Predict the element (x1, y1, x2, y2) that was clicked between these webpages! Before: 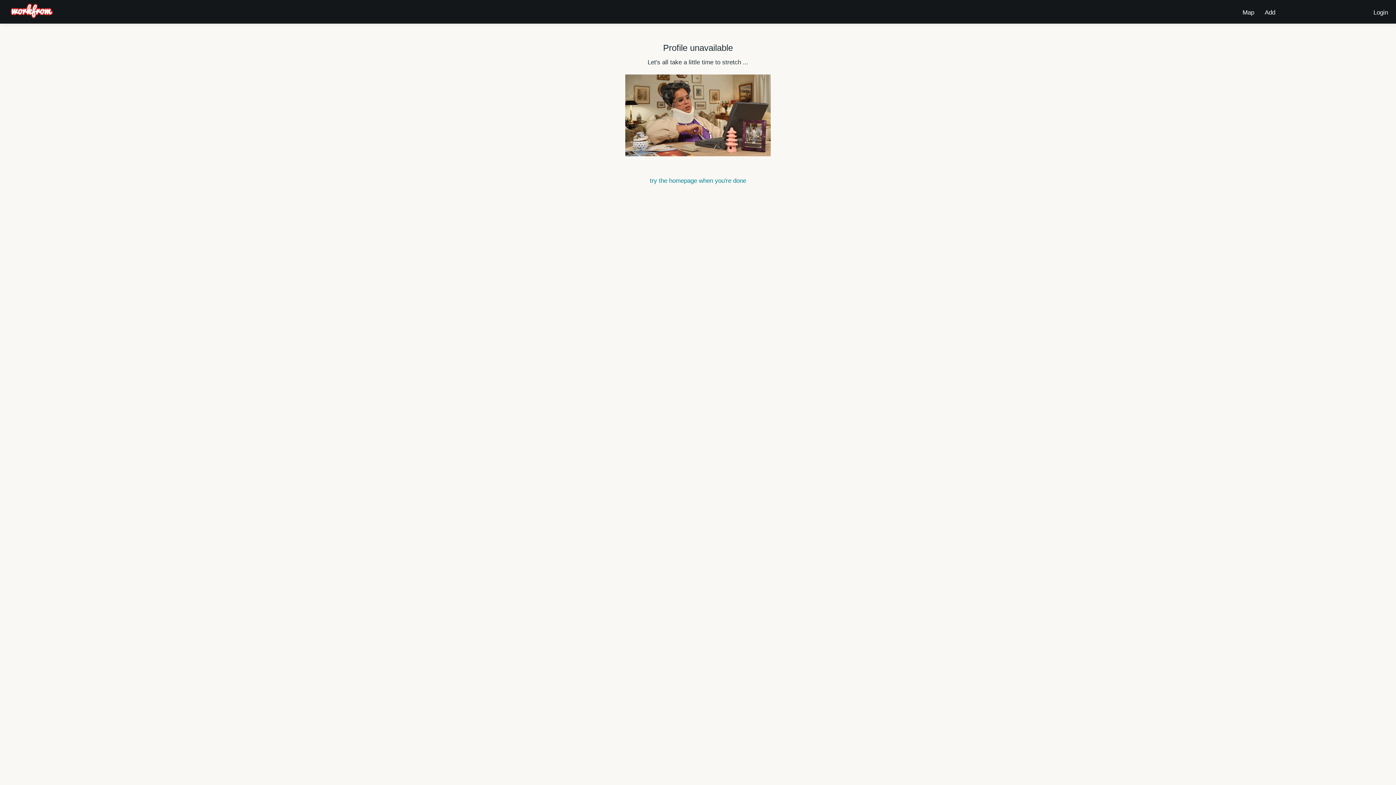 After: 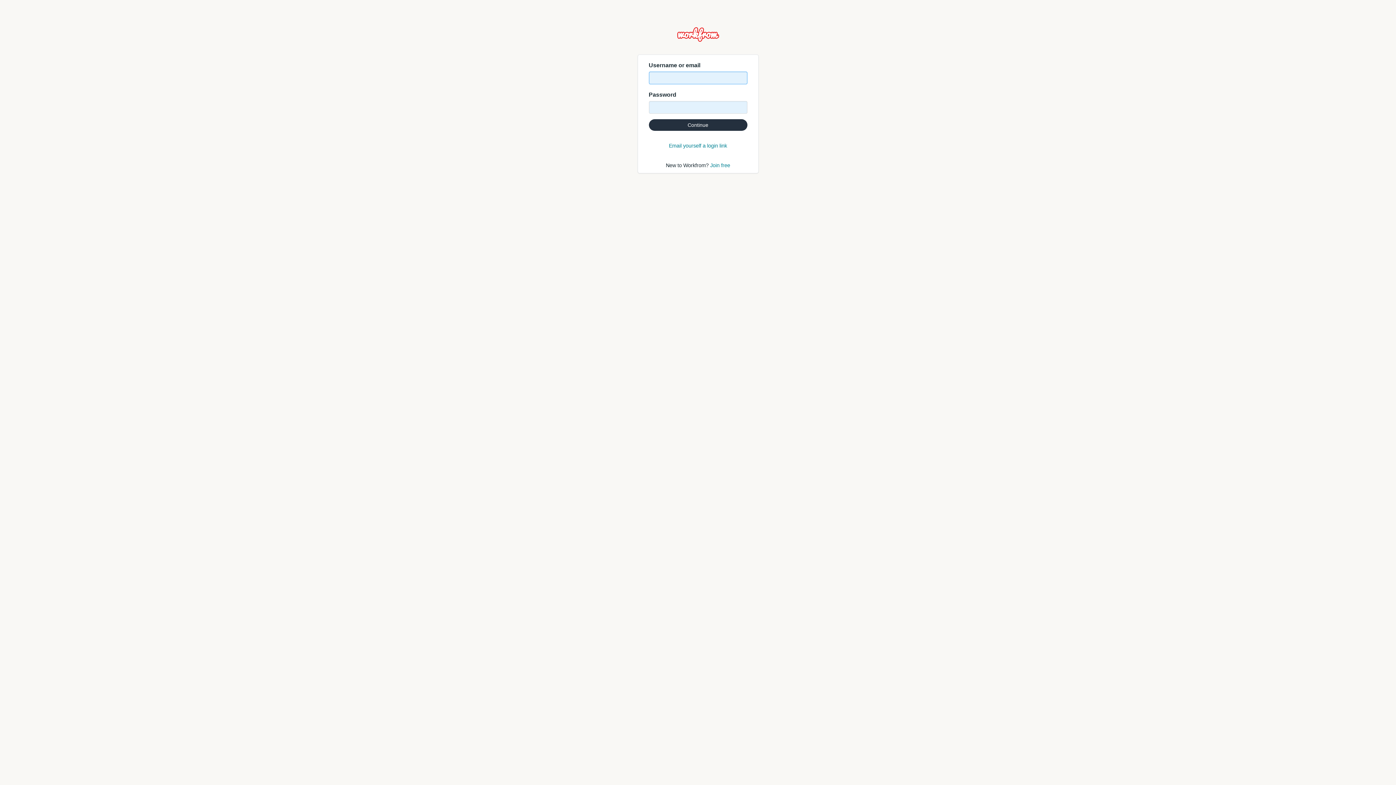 Action: label: Login bbox: (1371, 3, 1390, 17)